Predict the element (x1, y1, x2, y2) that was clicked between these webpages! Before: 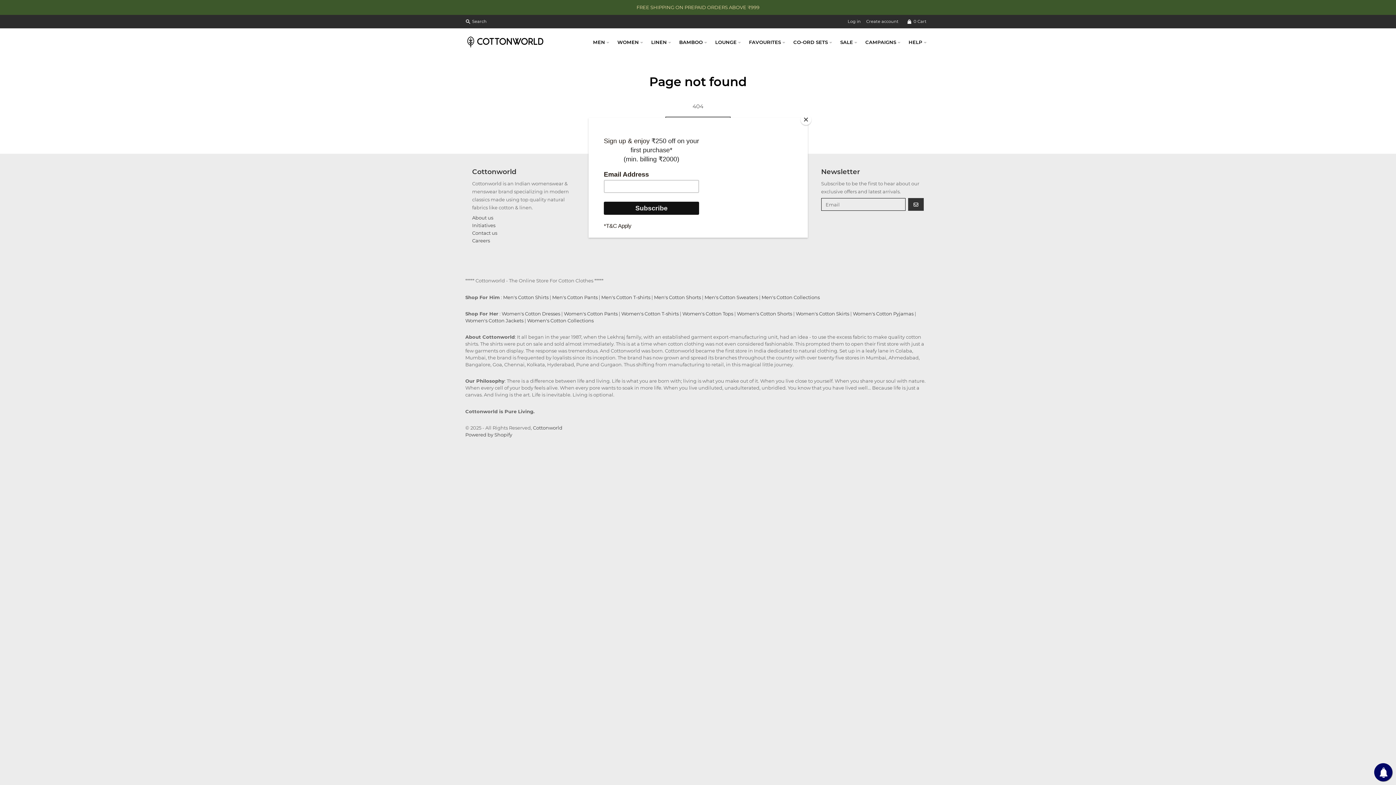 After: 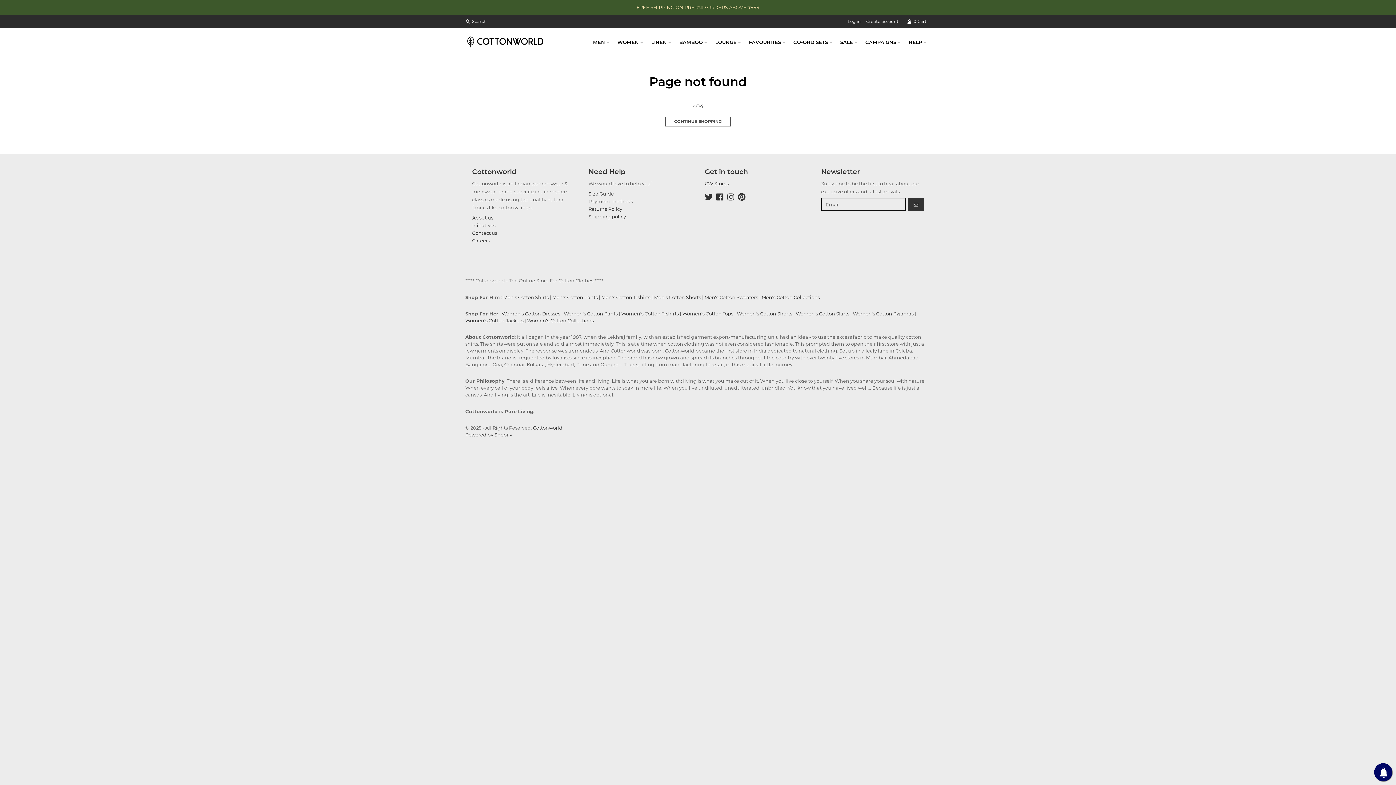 Action: bbox: (800, 114, 811, 125) label: Close